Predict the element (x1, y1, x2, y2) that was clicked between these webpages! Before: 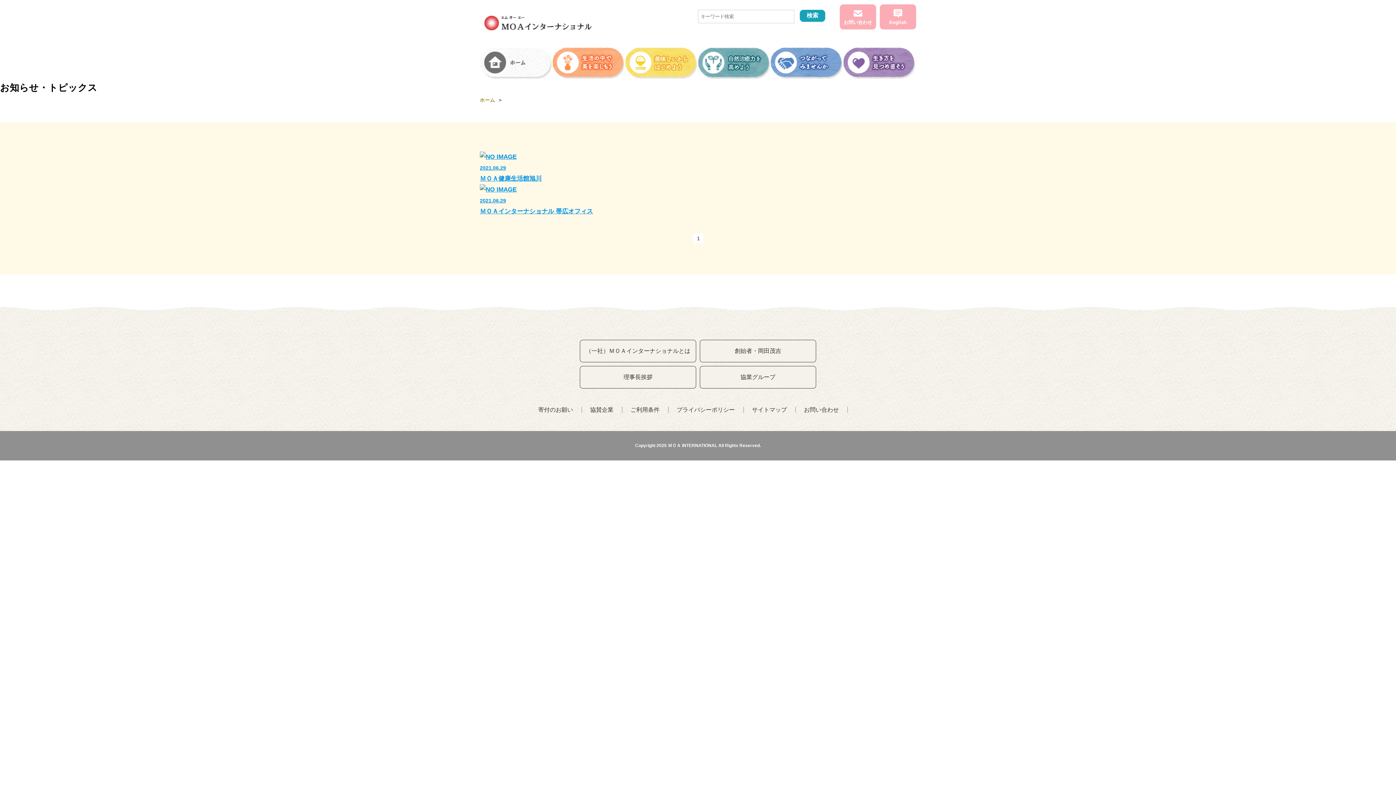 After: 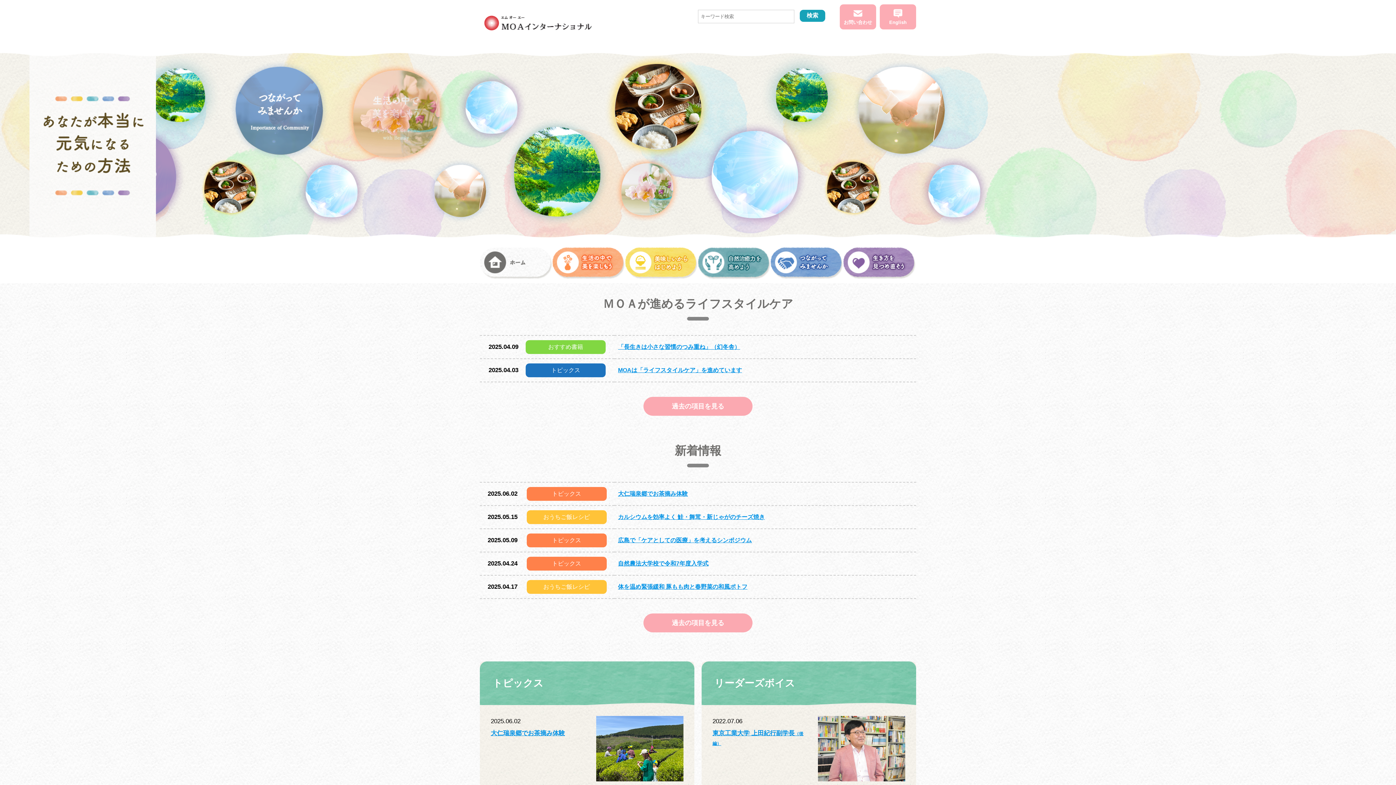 Action: bbox: (480, 24, 595, 38)